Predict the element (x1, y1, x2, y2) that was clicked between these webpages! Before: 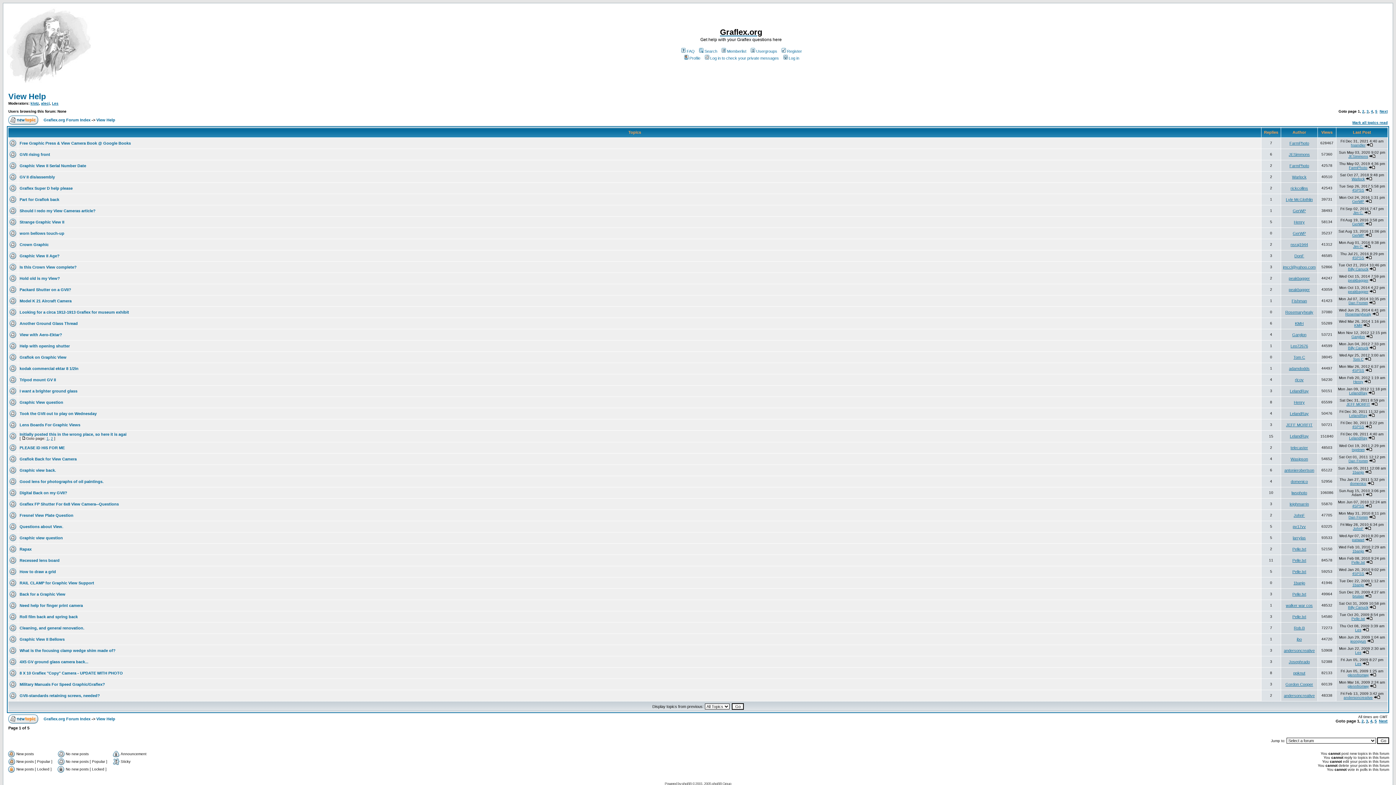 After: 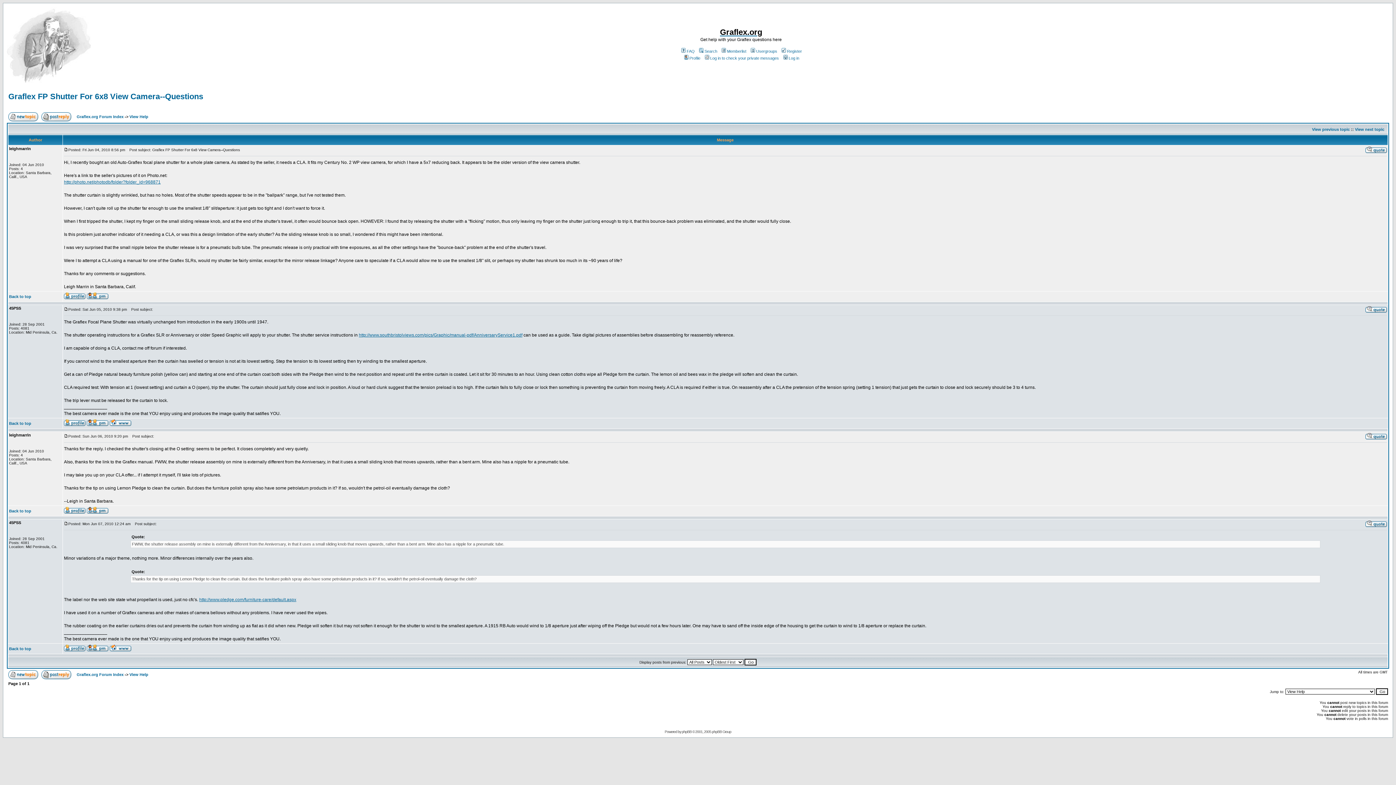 Action: bbox: (19, 502, 118, 506) label: Graflex FP Shutter For 6x8 View Camera--Questions